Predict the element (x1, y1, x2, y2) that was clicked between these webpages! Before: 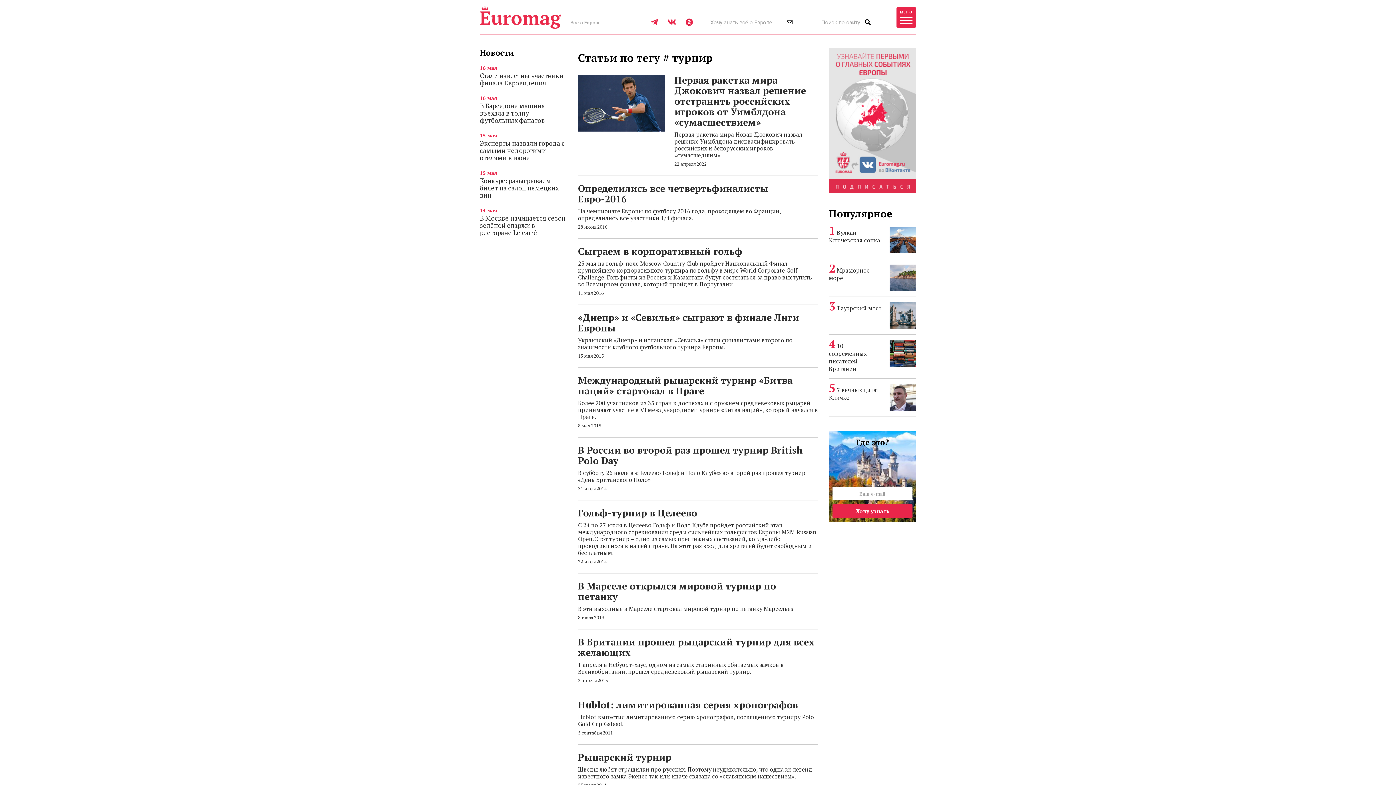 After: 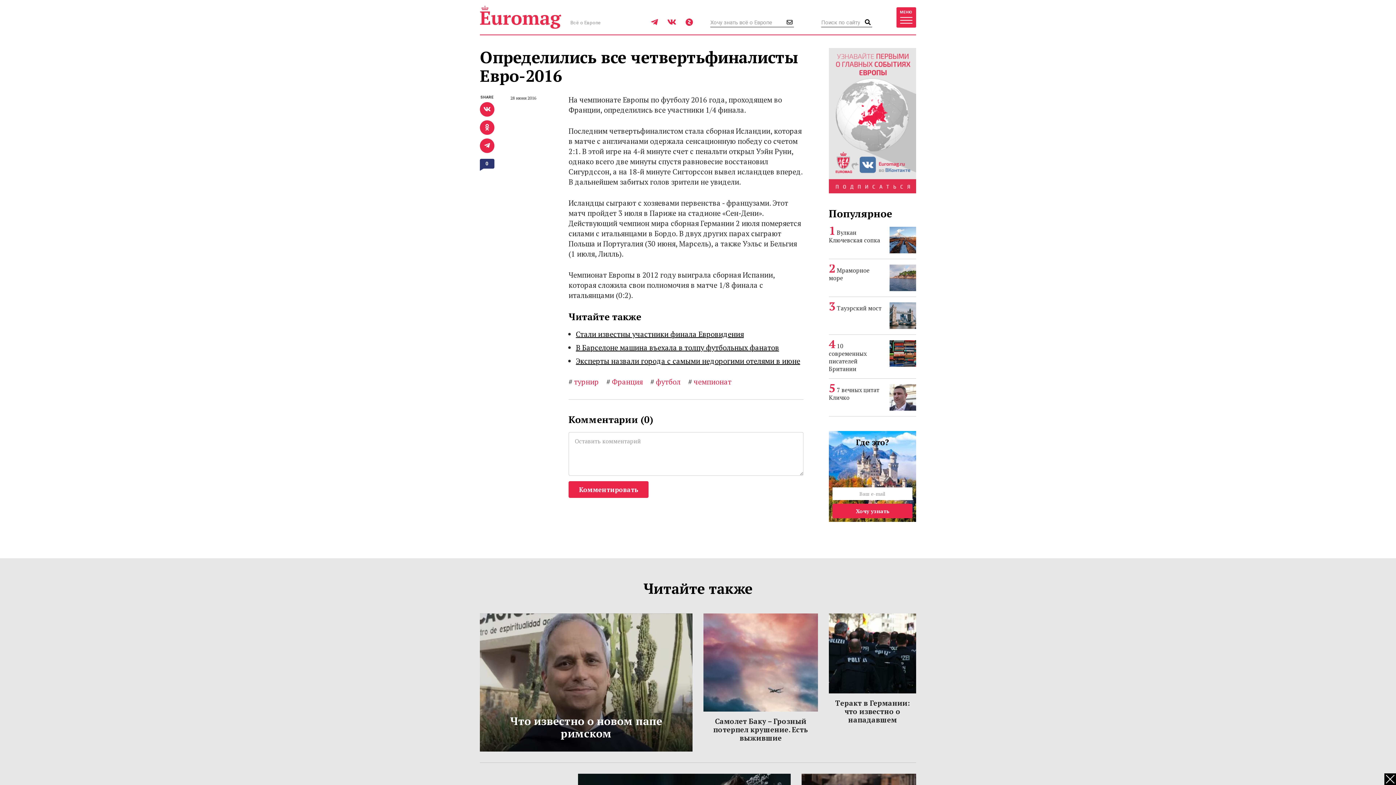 Action: label: Определились все четвертьфиналисты Евро-2016 bbox: (578, 182, 768, 205)